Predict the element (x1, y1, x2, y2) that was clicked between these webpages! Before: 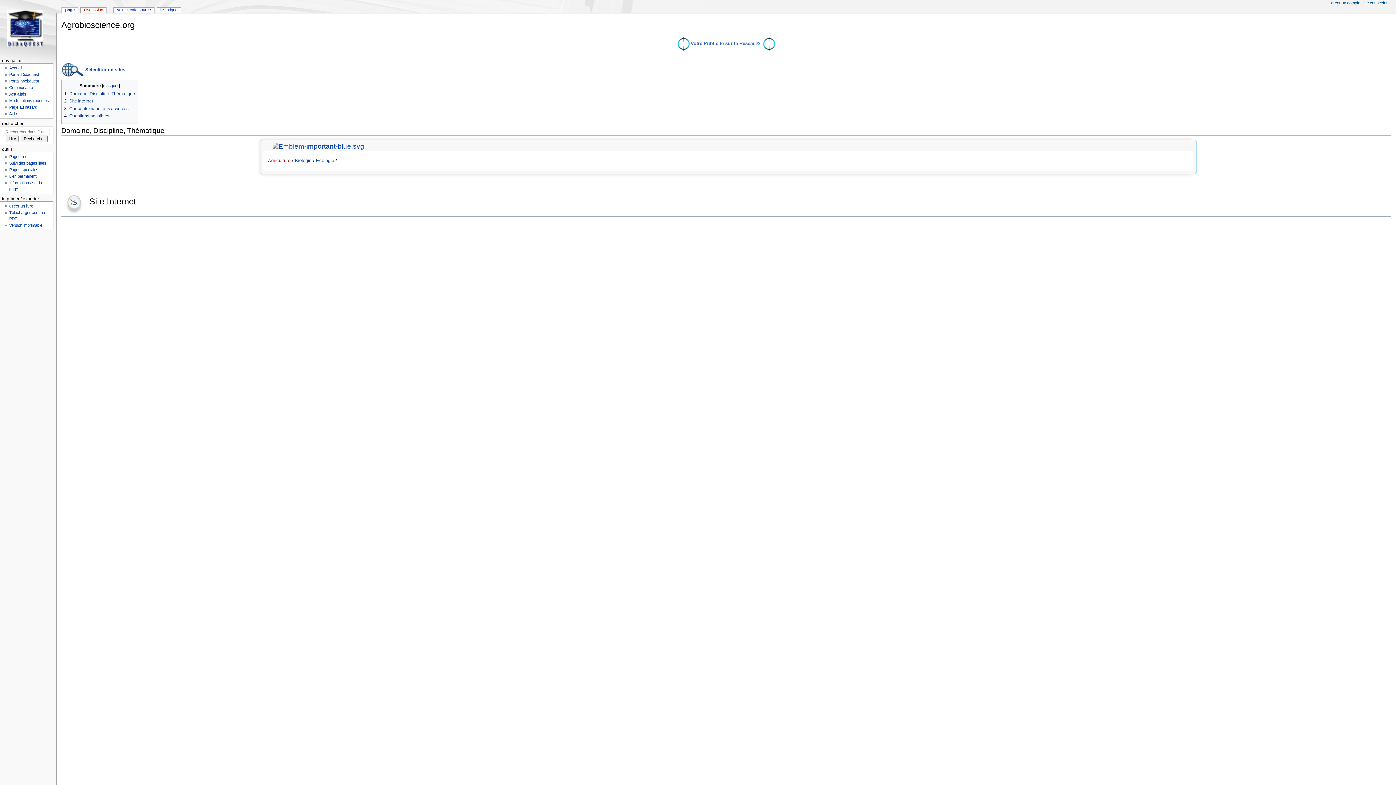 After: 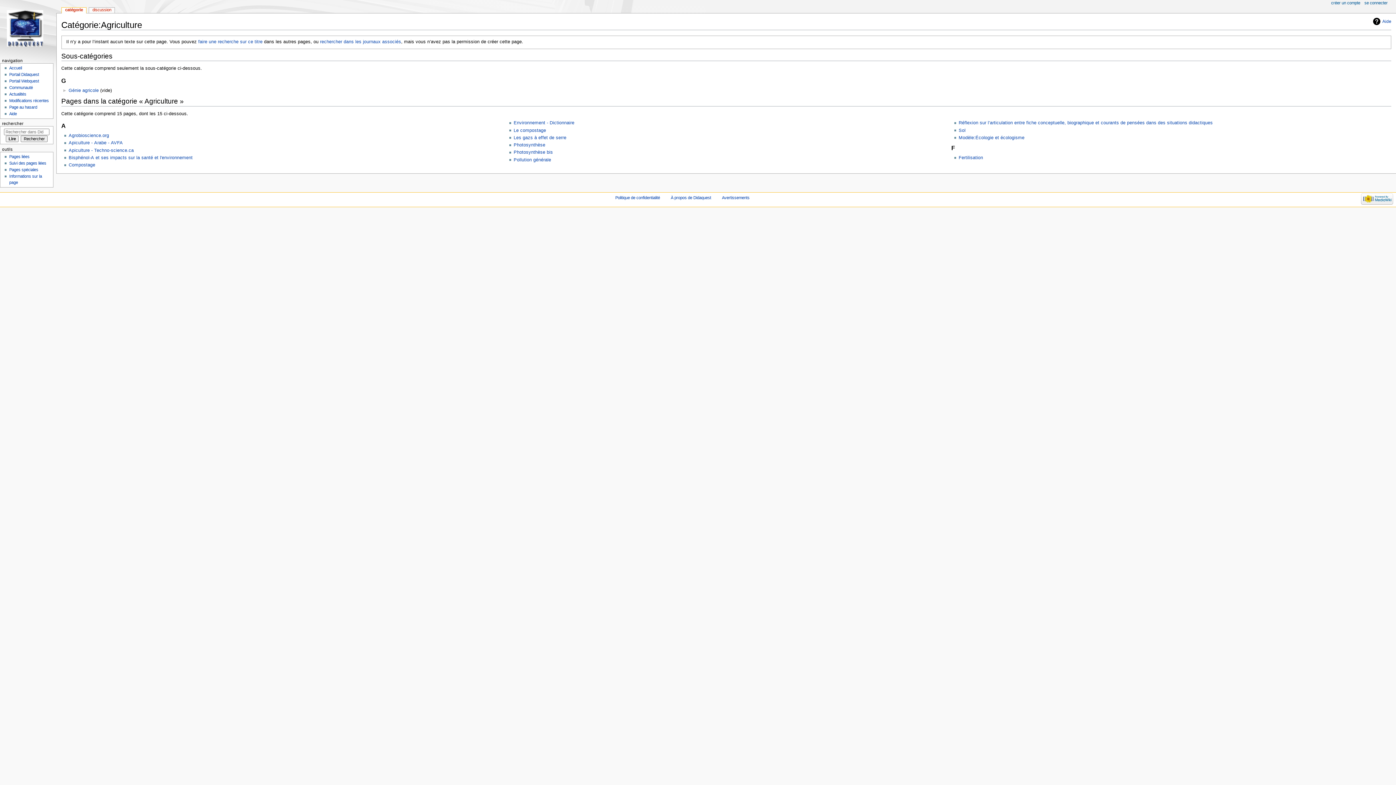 Action: bbox: (268, 158, 290, 163) label: Agriculture